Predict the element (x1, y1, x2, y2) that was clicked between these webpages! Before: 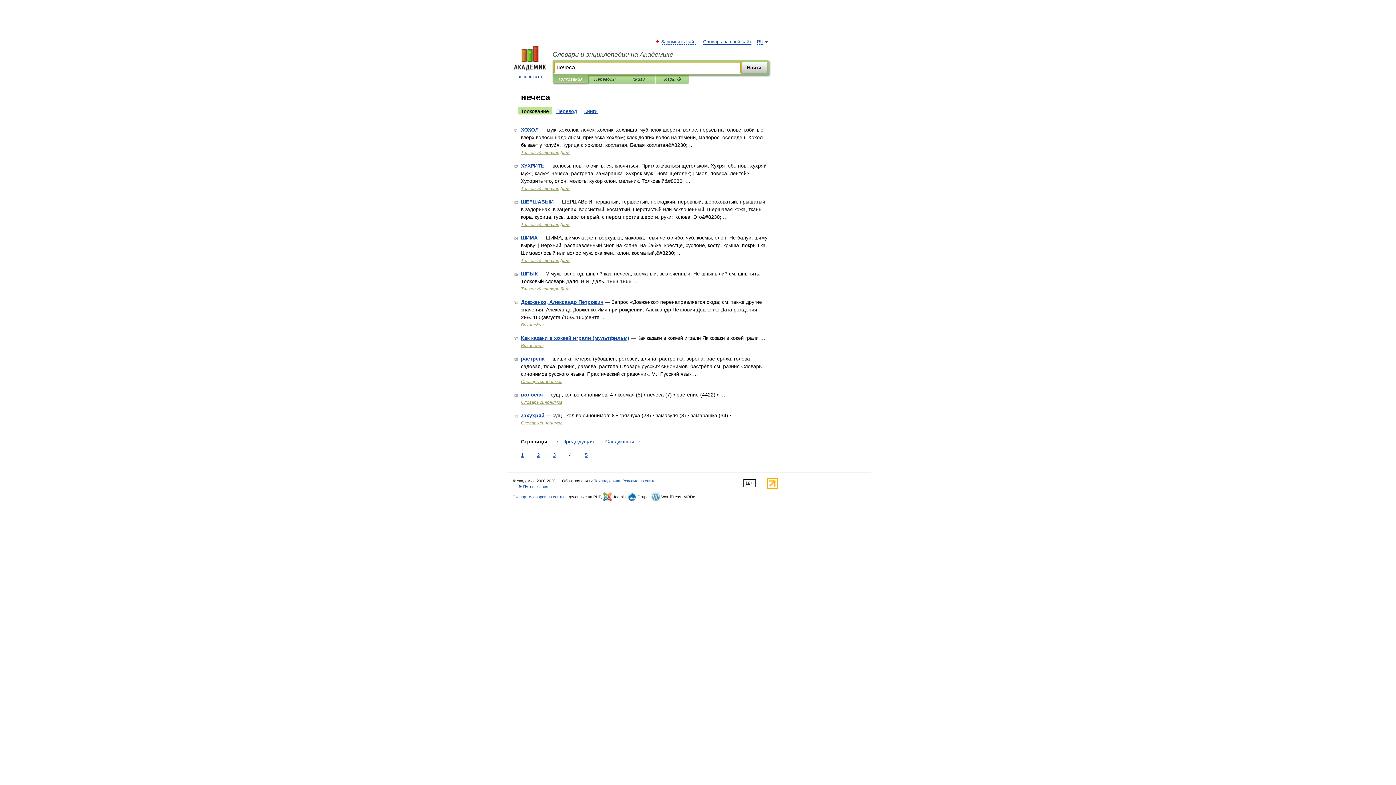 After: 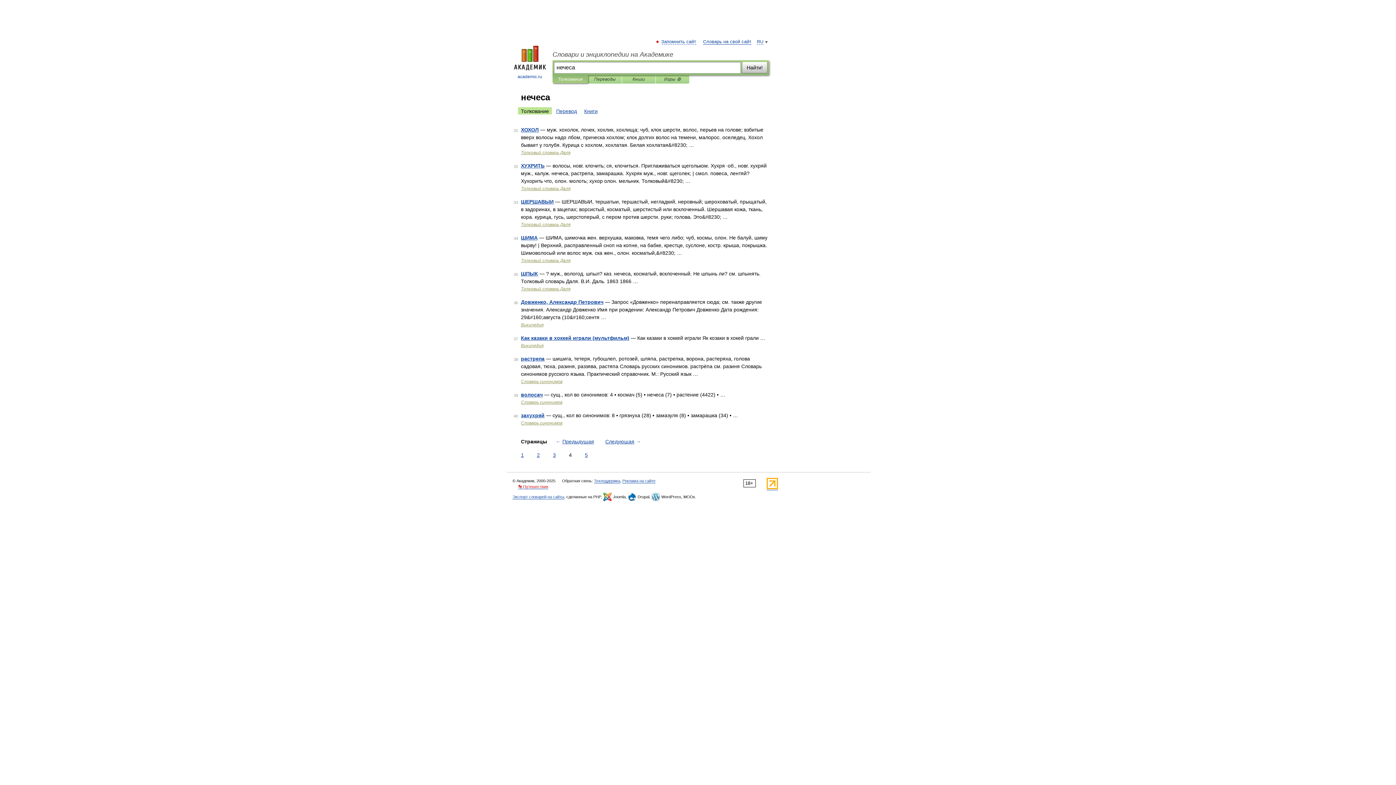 Action: bbox: (518, 484, 548, 489) label: 👣 Путешествия